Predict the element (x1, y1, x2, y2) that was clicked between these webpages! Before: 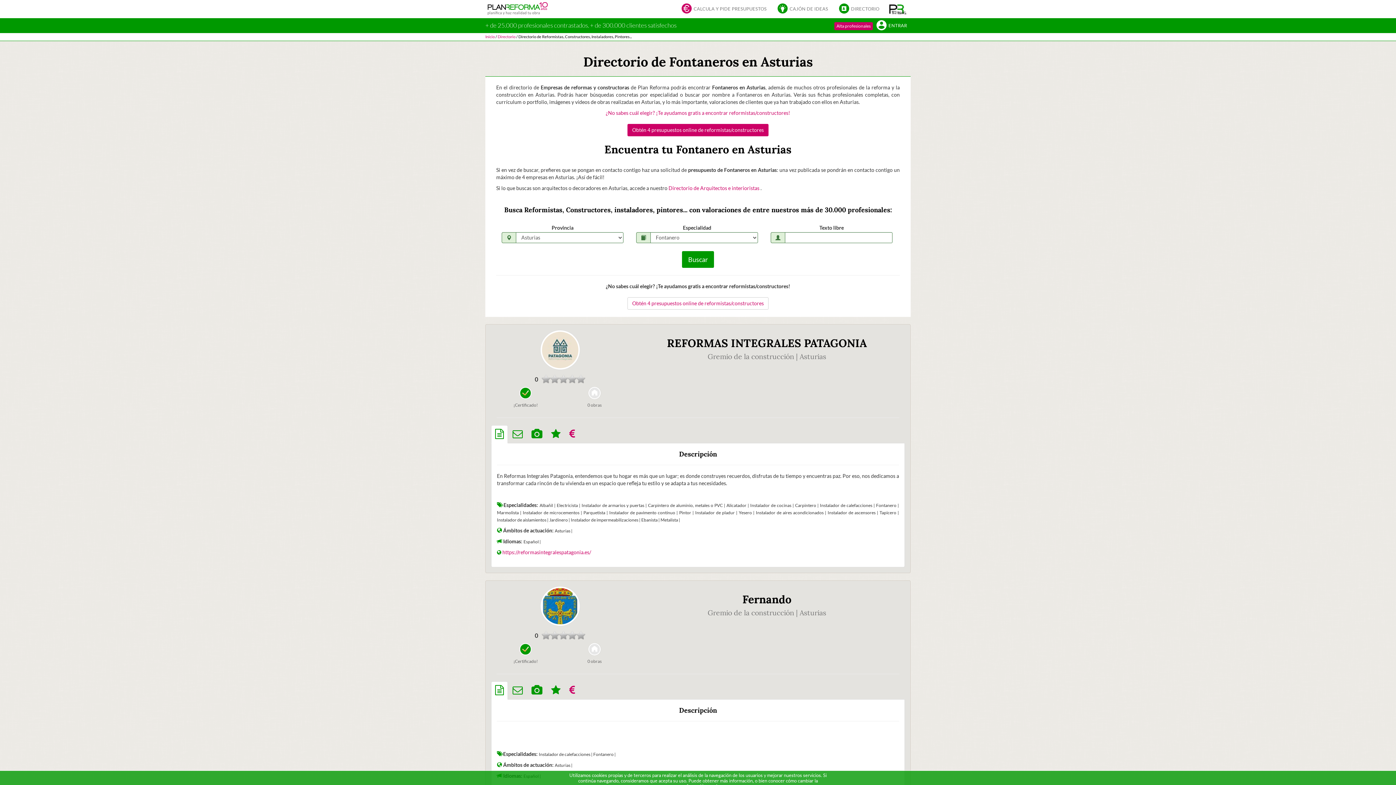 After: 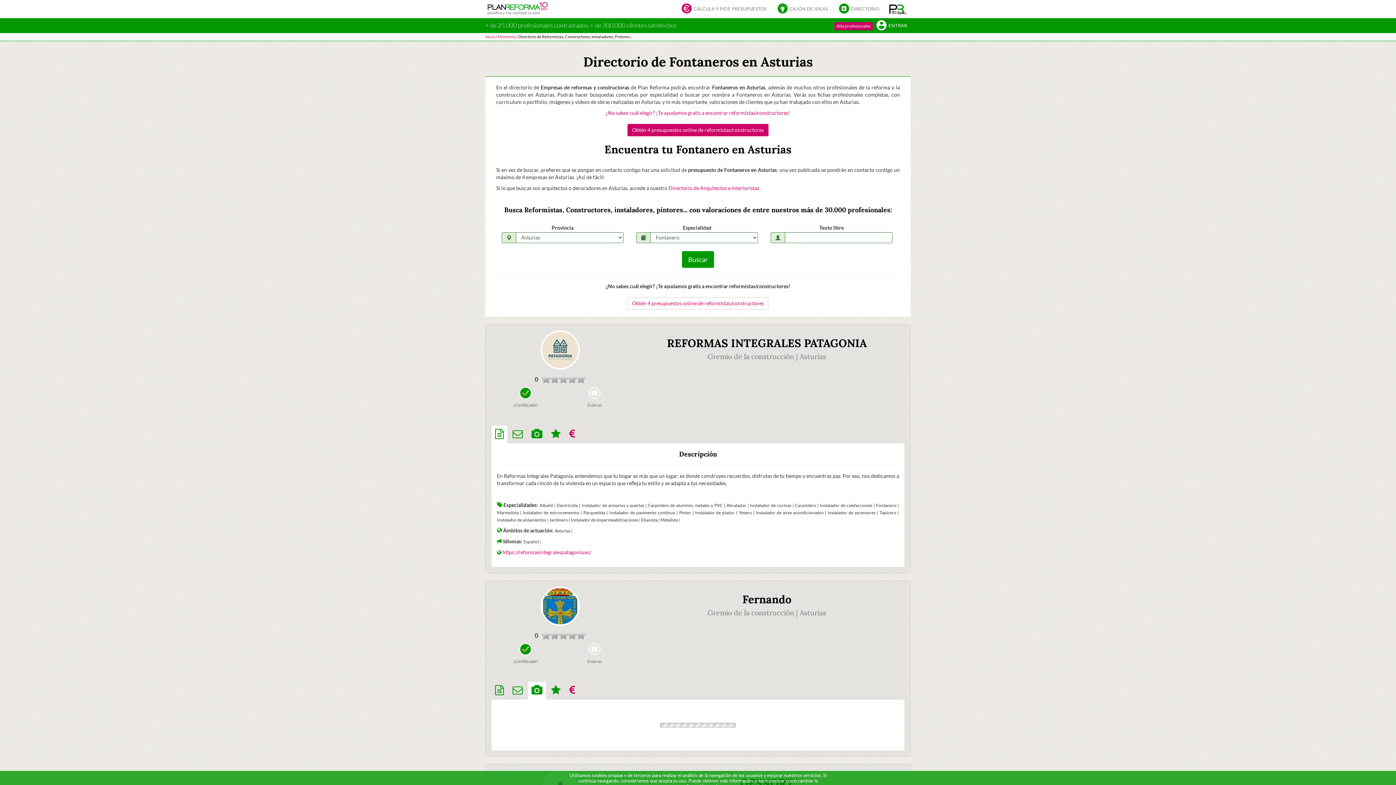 Action: bbox: (527, 681, 546, 700)